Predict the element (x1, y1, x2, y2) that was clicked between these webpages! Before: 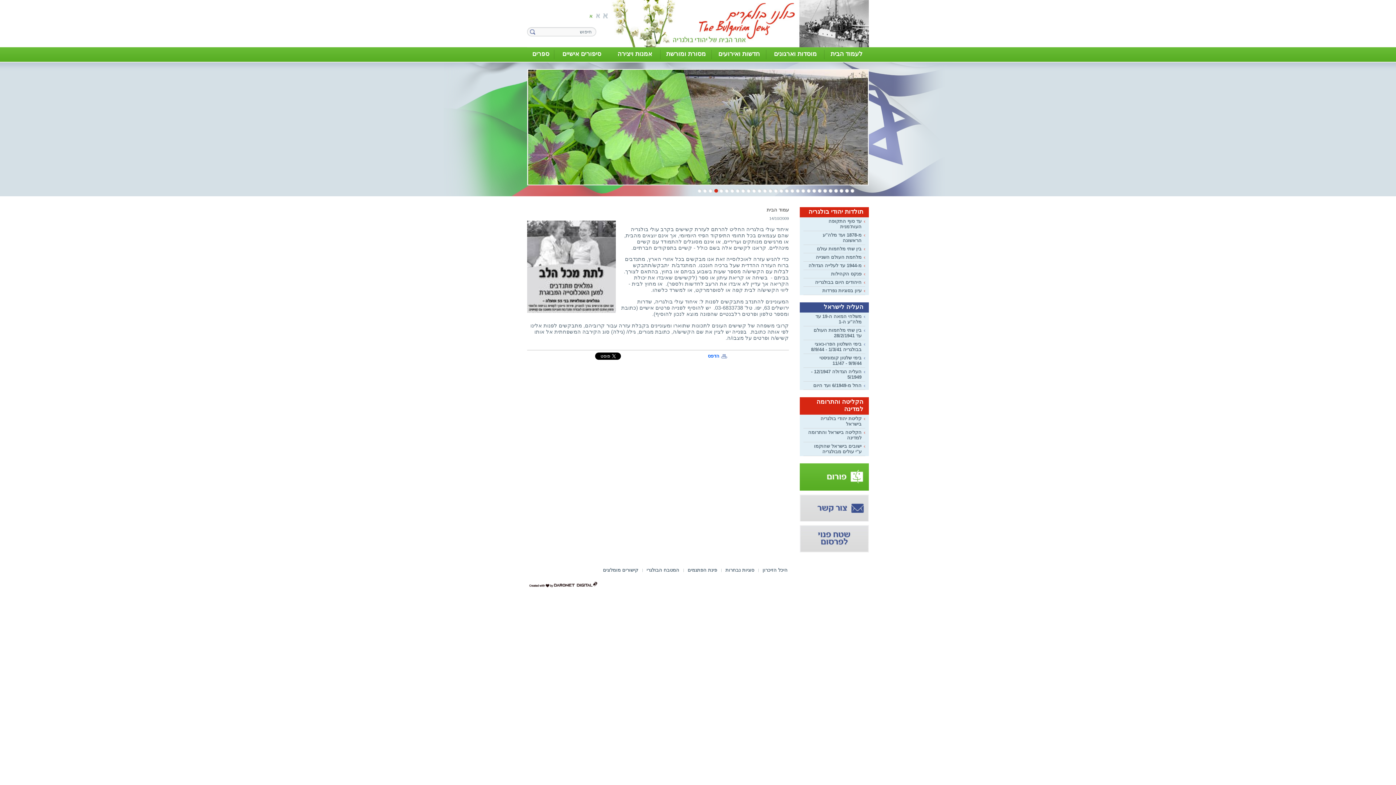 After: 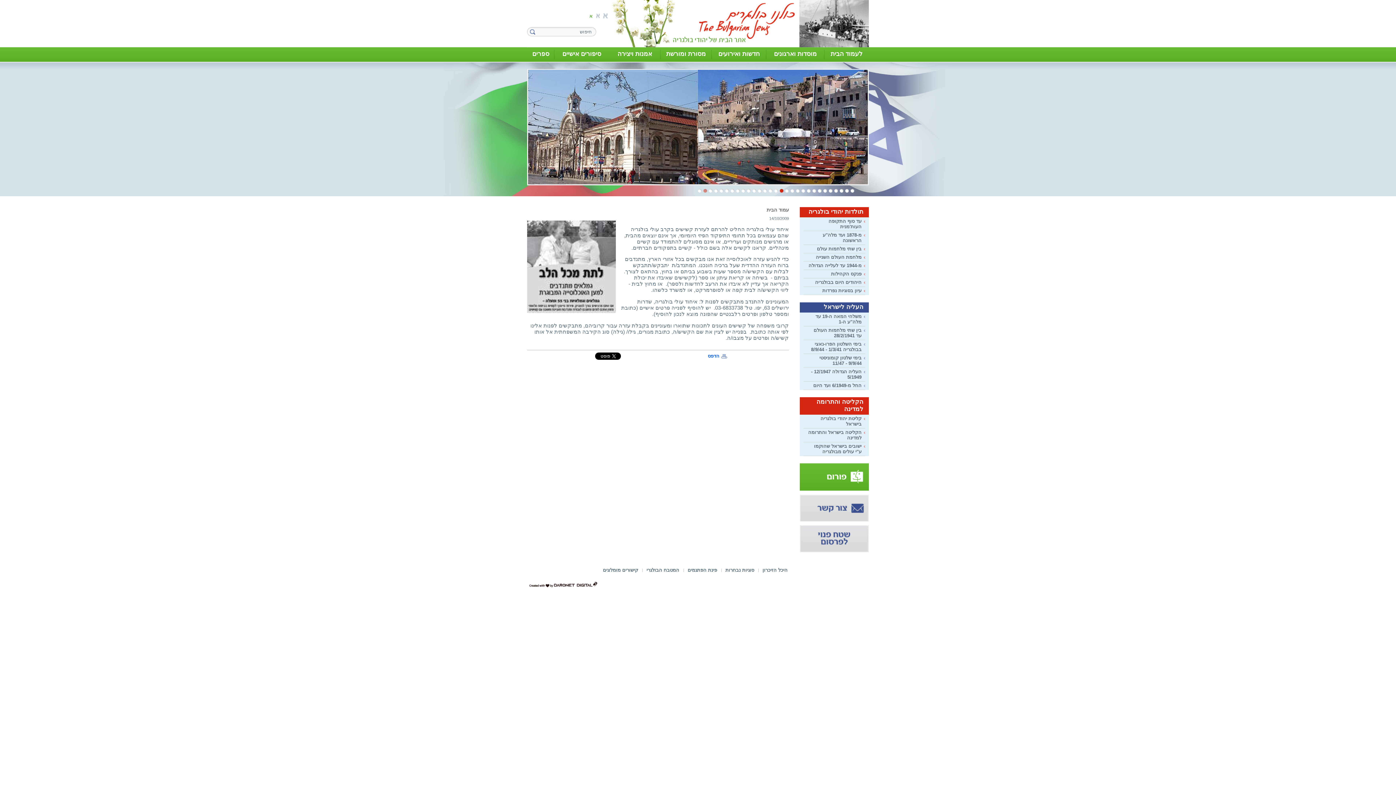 Action: bbox: (703, 189, 707, 192)